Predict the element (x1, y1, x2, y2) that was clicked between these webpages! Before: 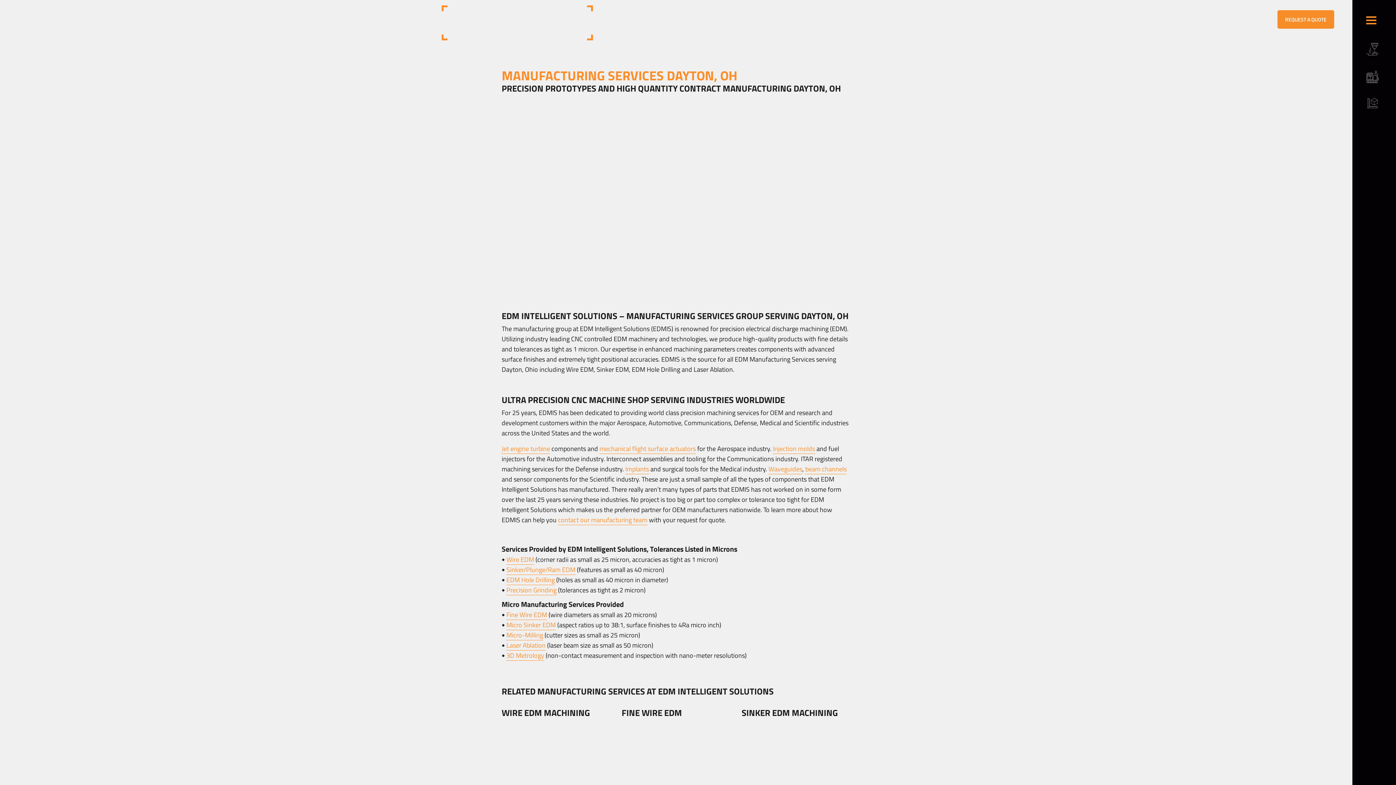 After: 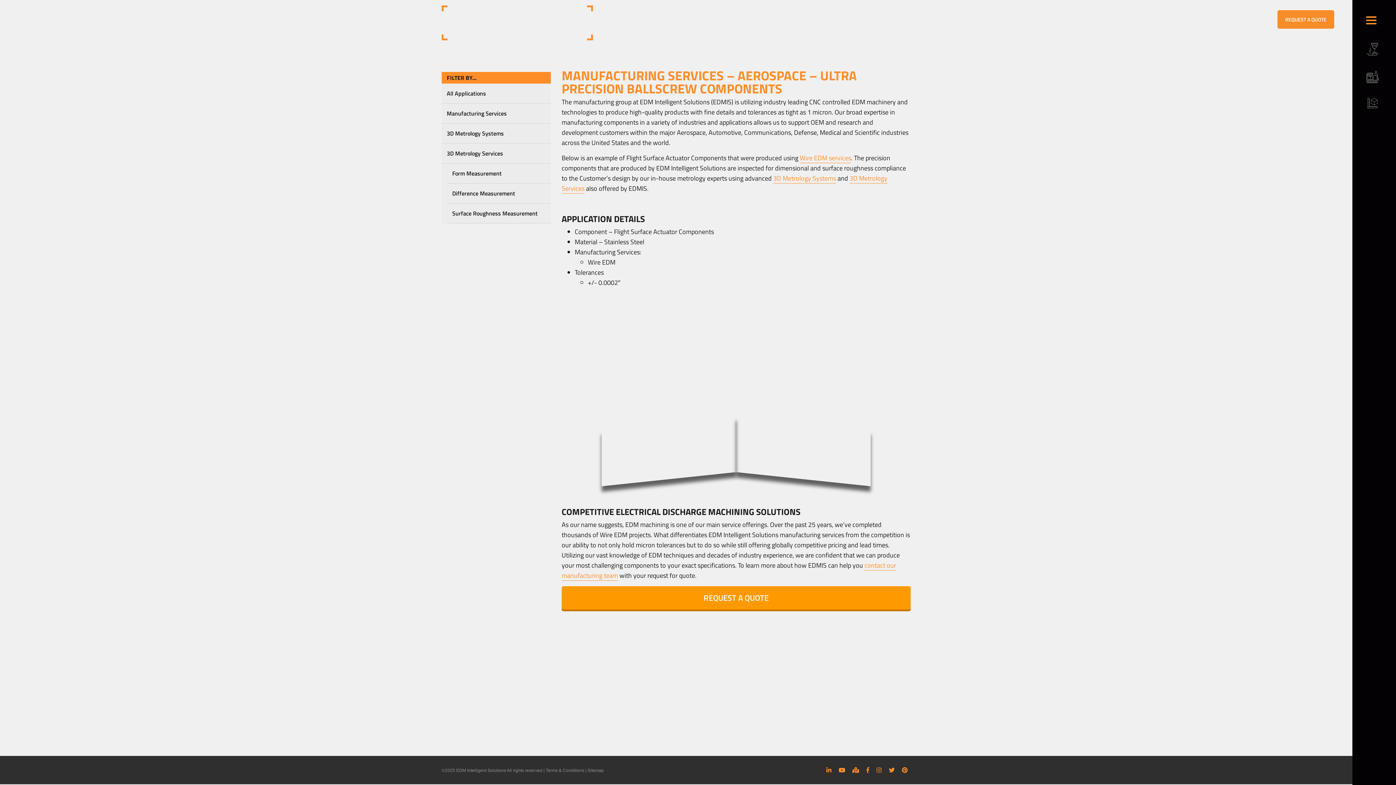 Action: bbox: (599, 443, 696, 454) label: mechanical flight surface actuators